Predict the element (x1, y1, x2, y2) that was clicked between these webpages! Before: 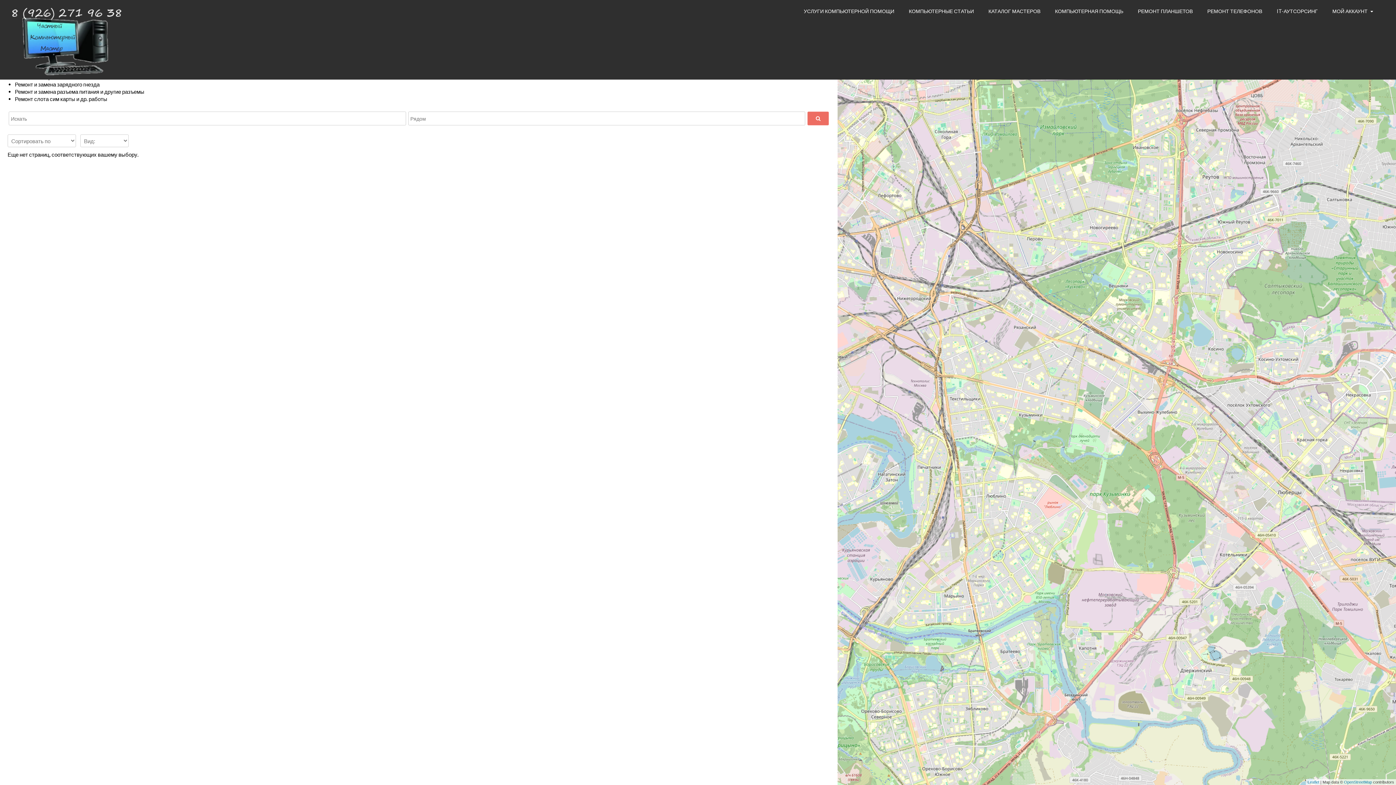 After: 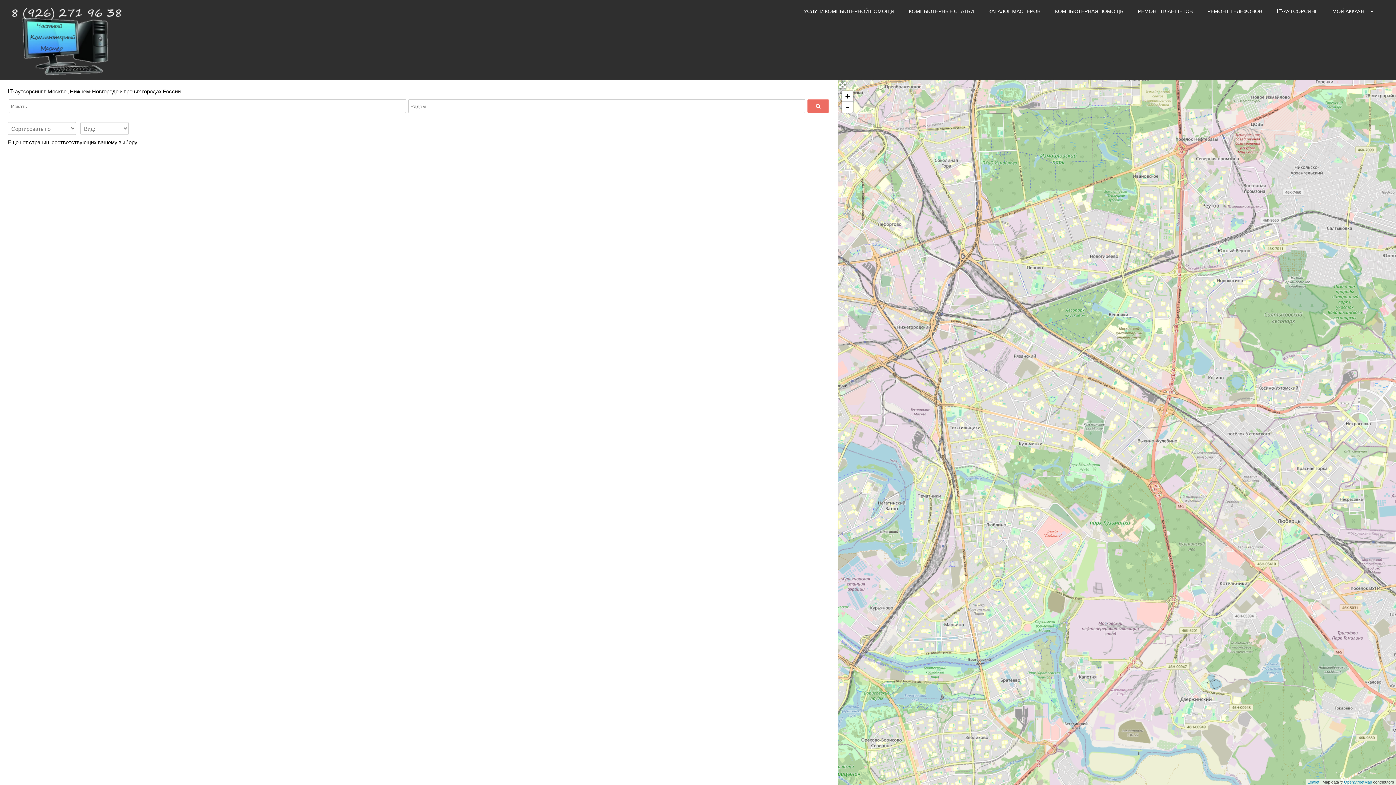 Action: bbox: (1277, 8, 1318, 14) label: IT-АУТСОРСИНГ